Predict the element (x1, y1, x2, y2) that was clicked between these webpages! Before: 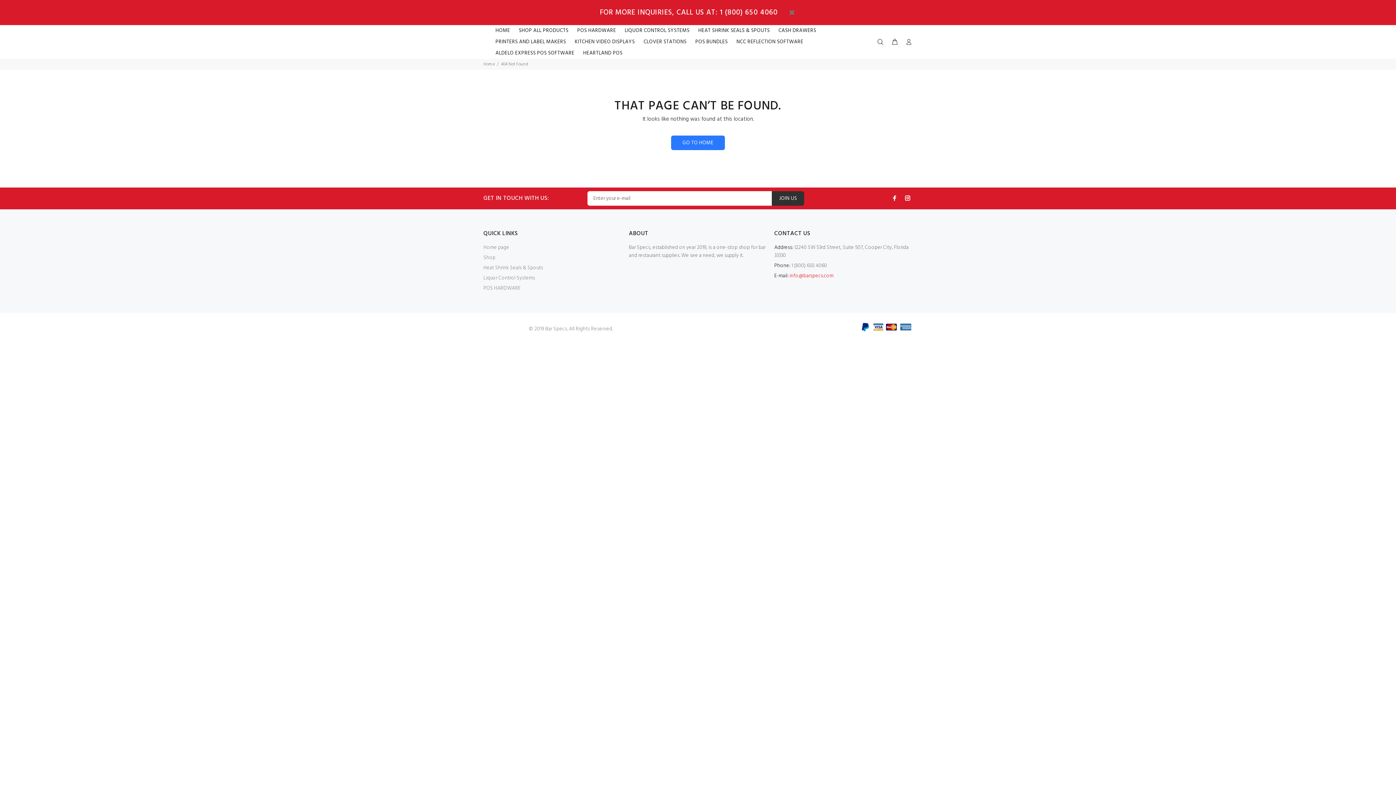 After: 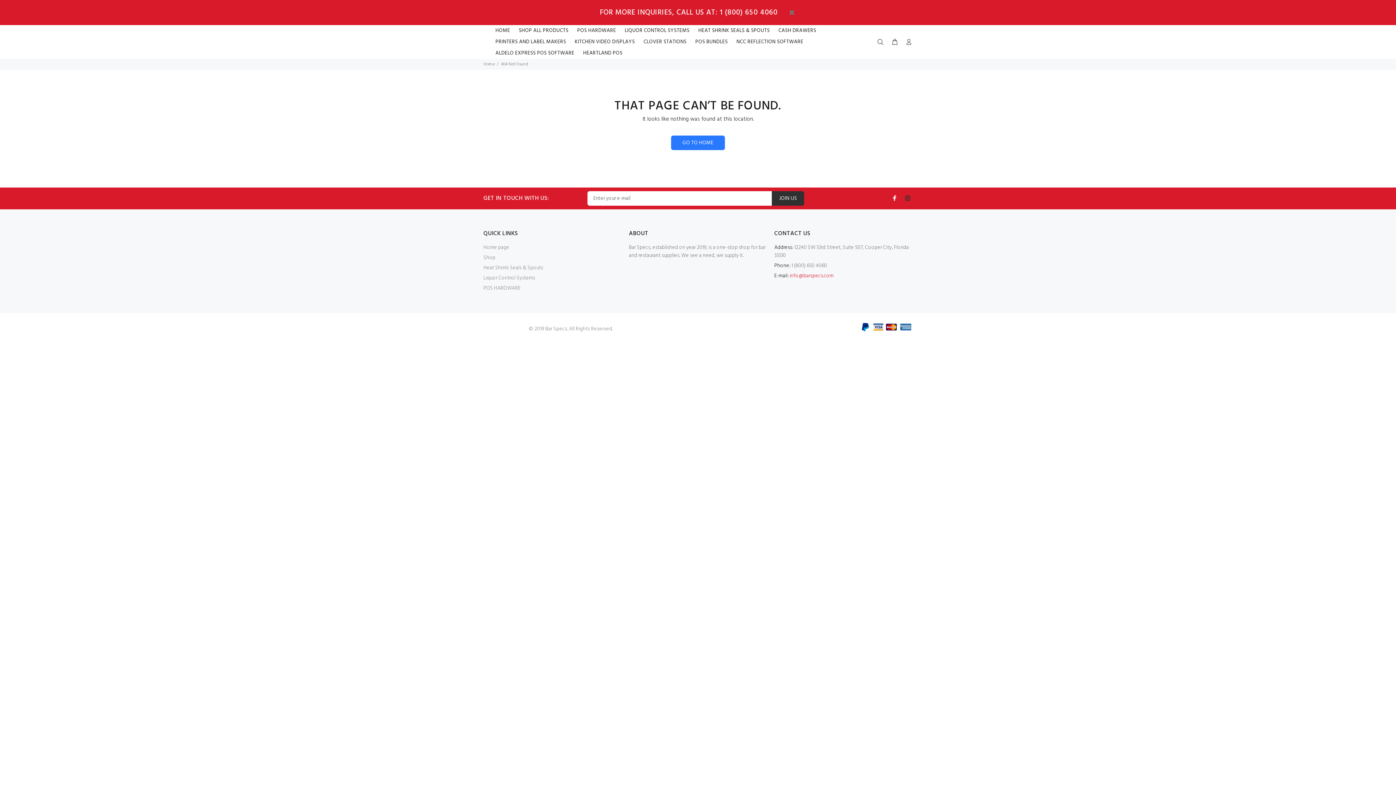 Action: bbox: (903, 193, 912, 202)